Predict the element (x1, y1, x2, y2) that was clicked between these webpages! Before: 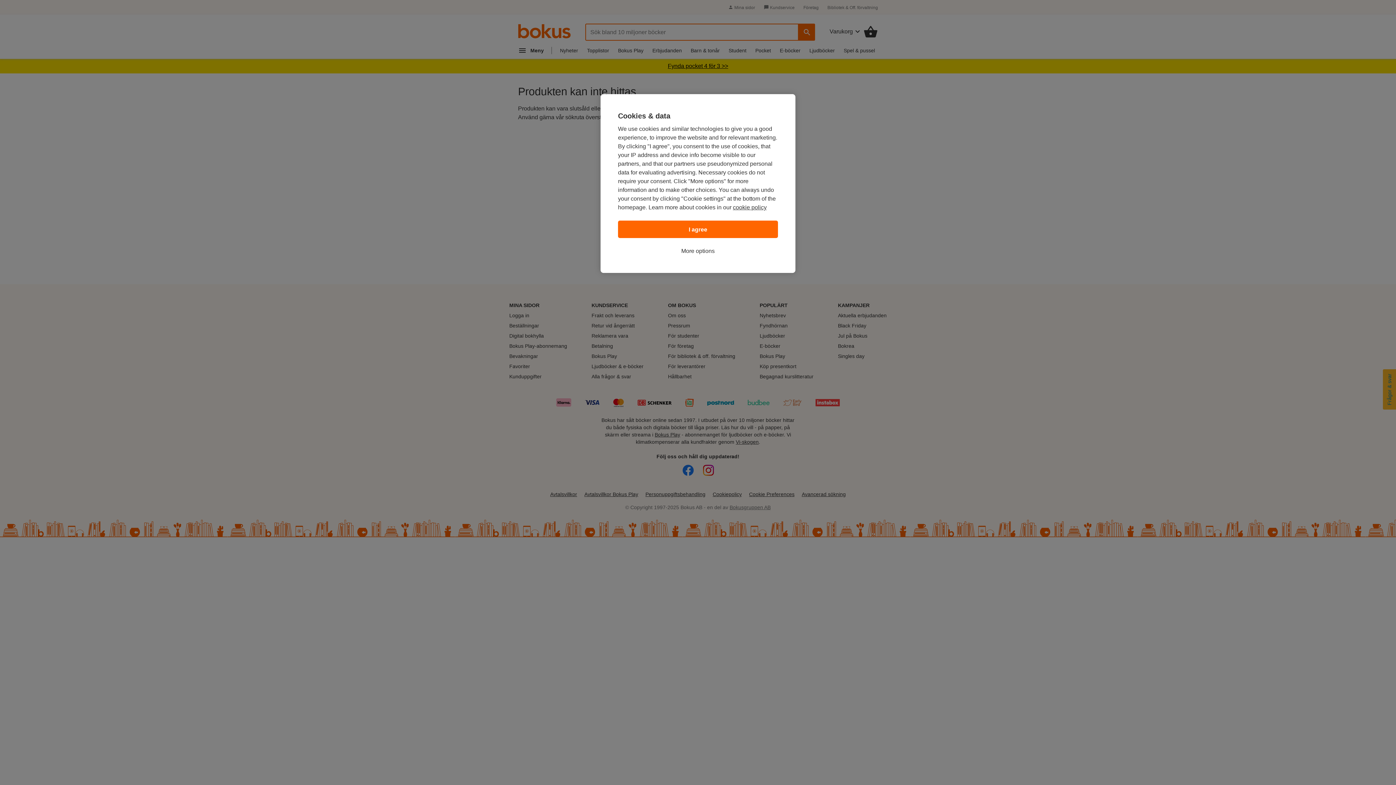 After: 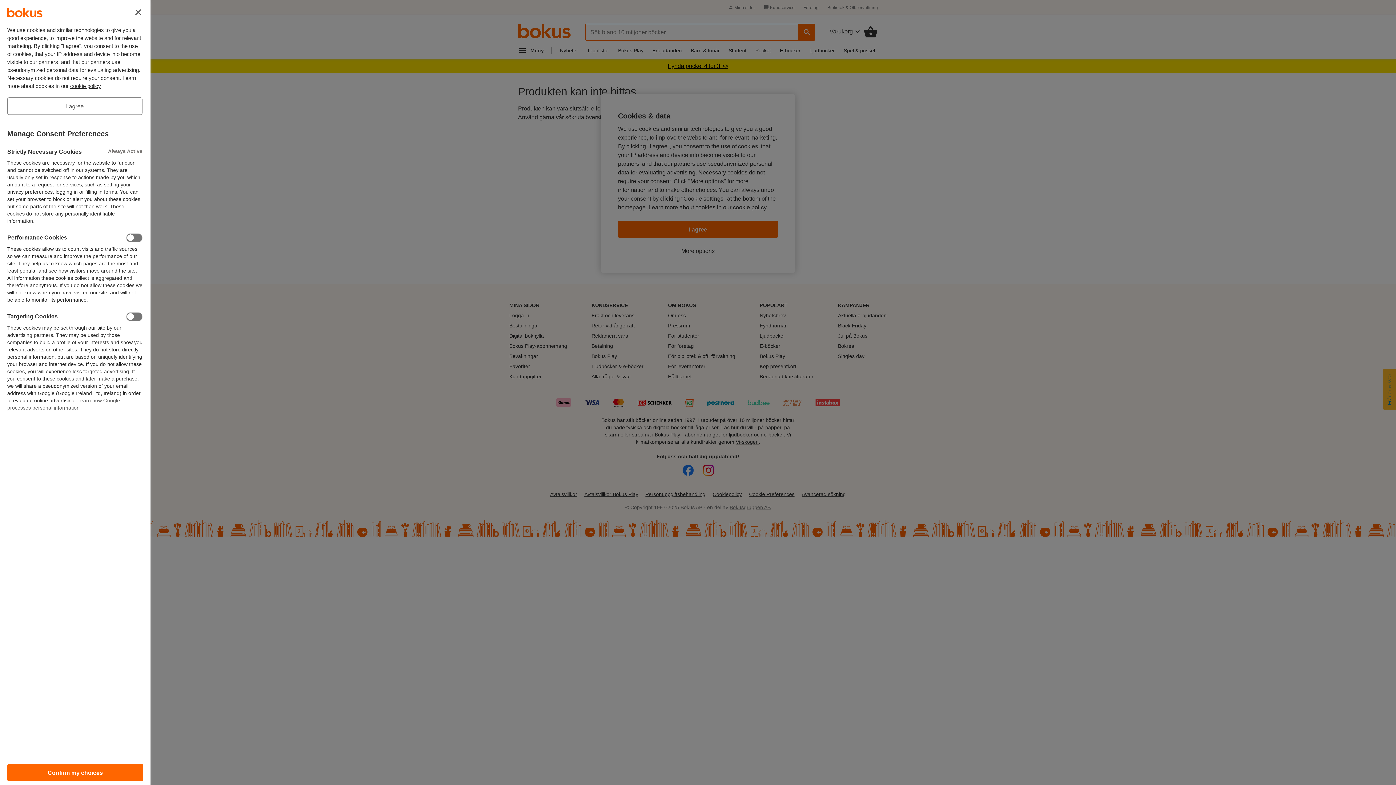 Action: label: More options bbox: (681, 246, 714, 255)